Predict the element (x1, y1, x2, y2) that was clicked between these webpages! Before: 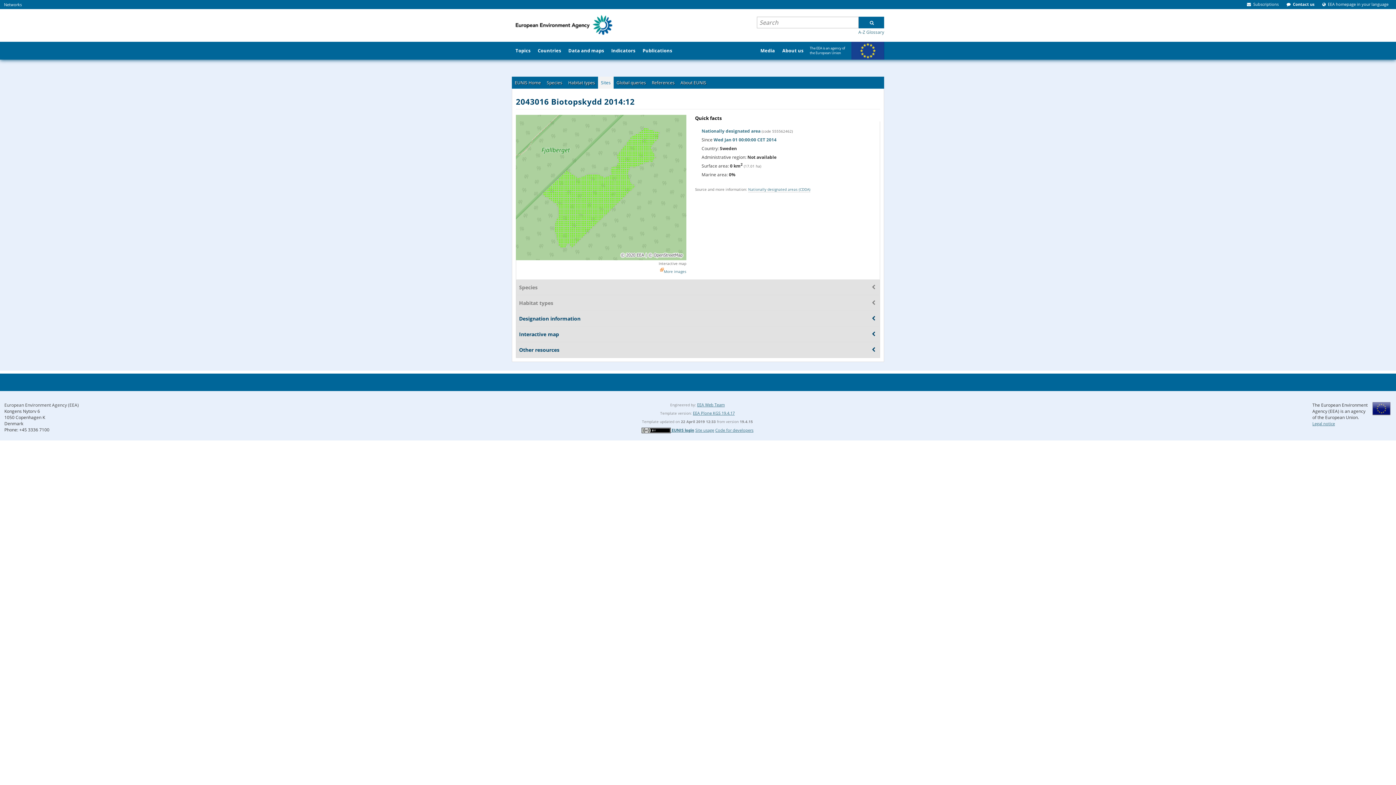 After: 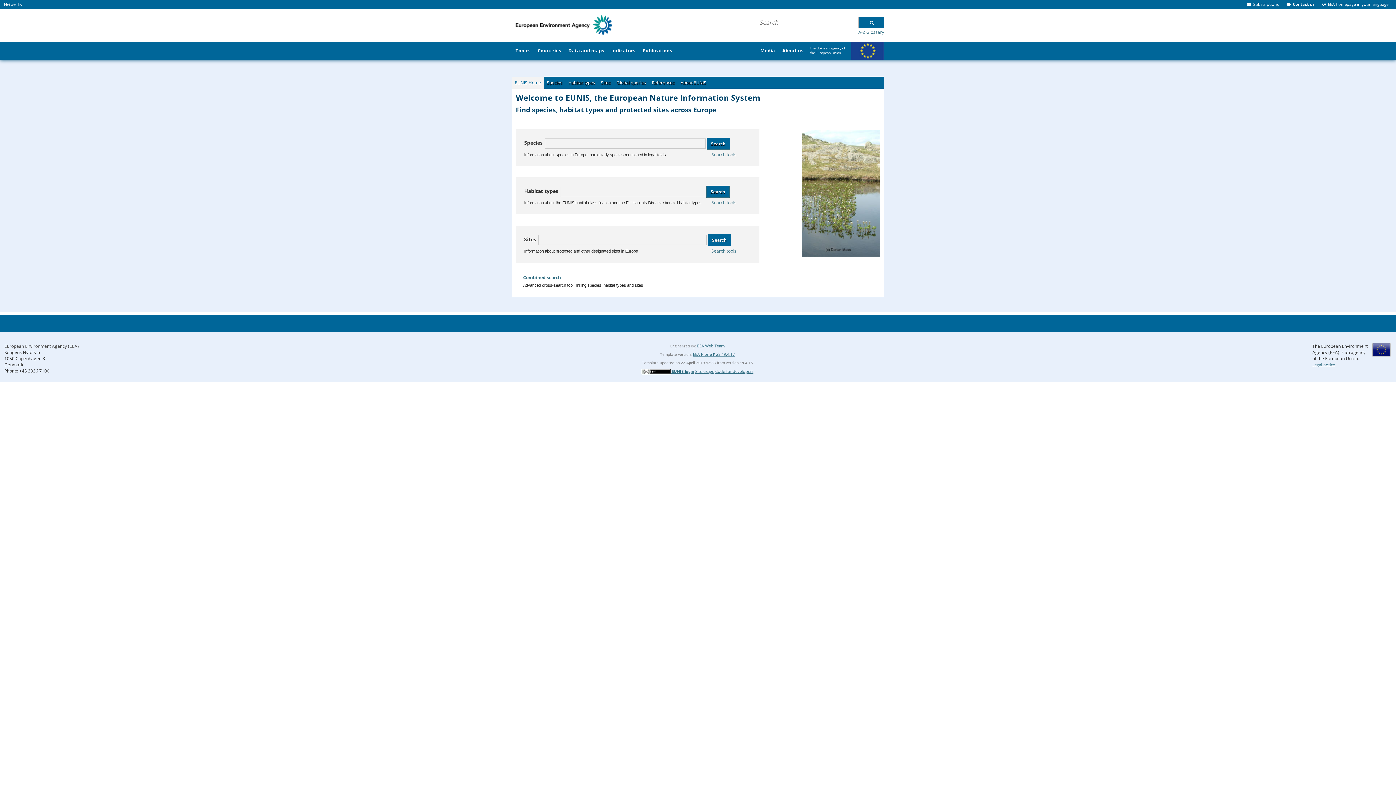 Action: label: EUNIS Home bbox: (512, 76, 544, 88)